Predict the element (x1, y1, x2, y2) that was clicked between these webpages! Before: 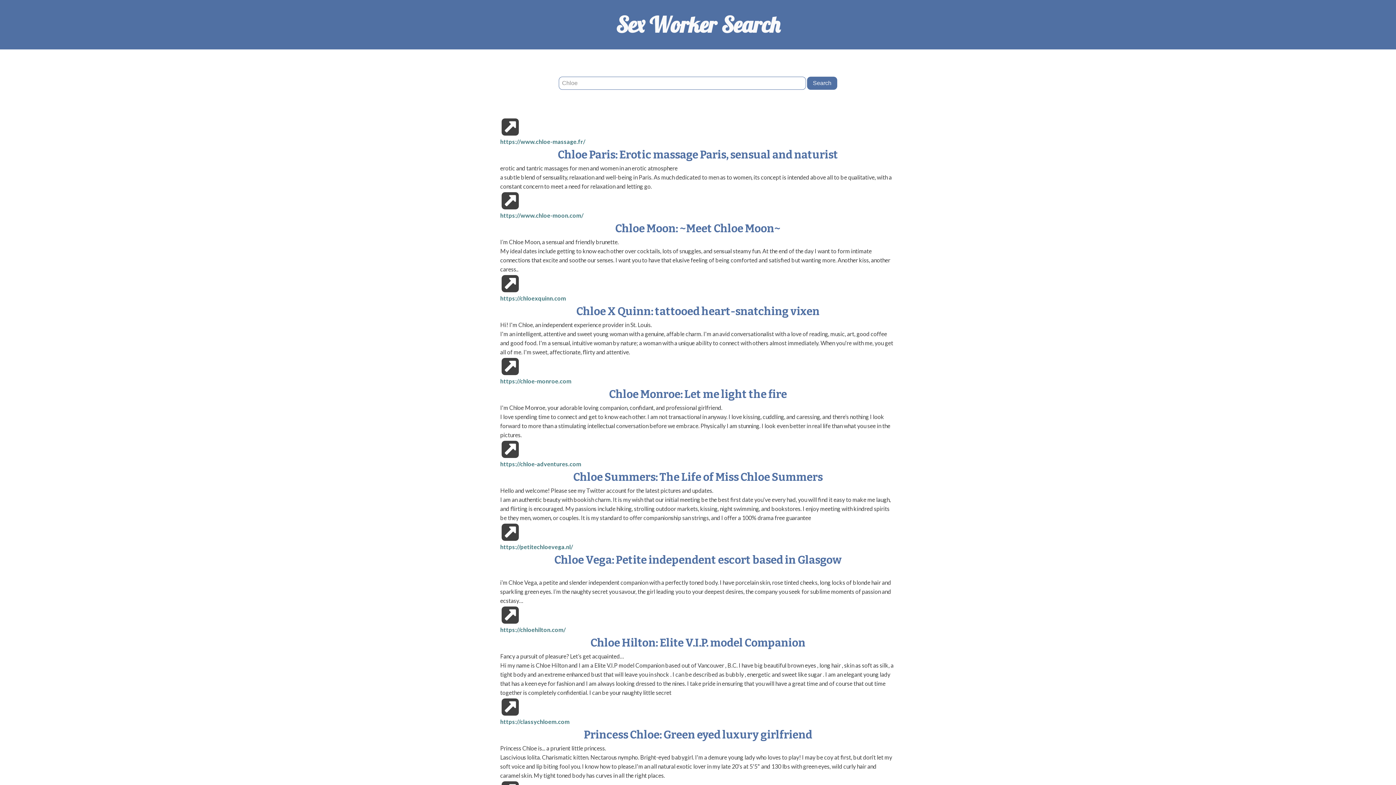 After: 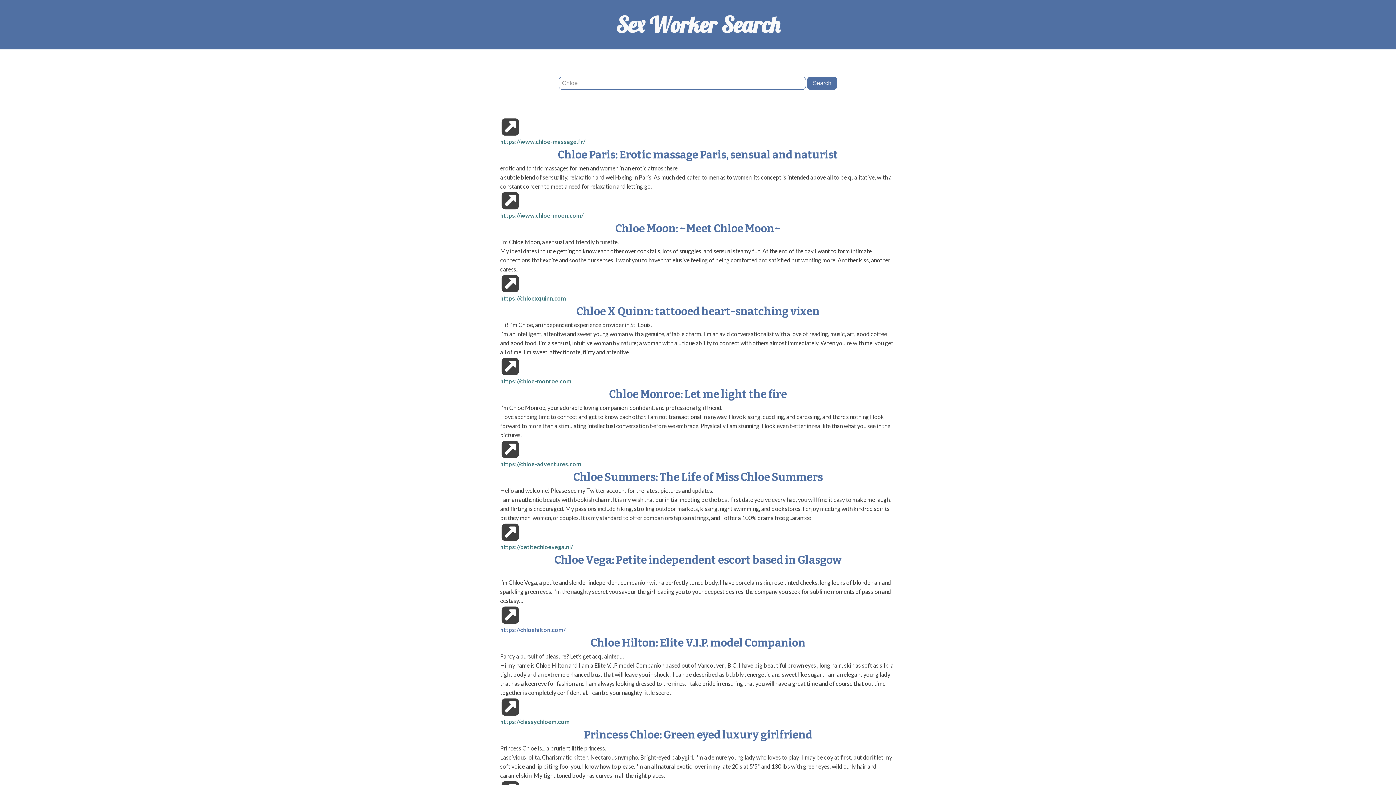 Action: bbox: (500, 626, 565, 633) label: https://chloehilton.com/